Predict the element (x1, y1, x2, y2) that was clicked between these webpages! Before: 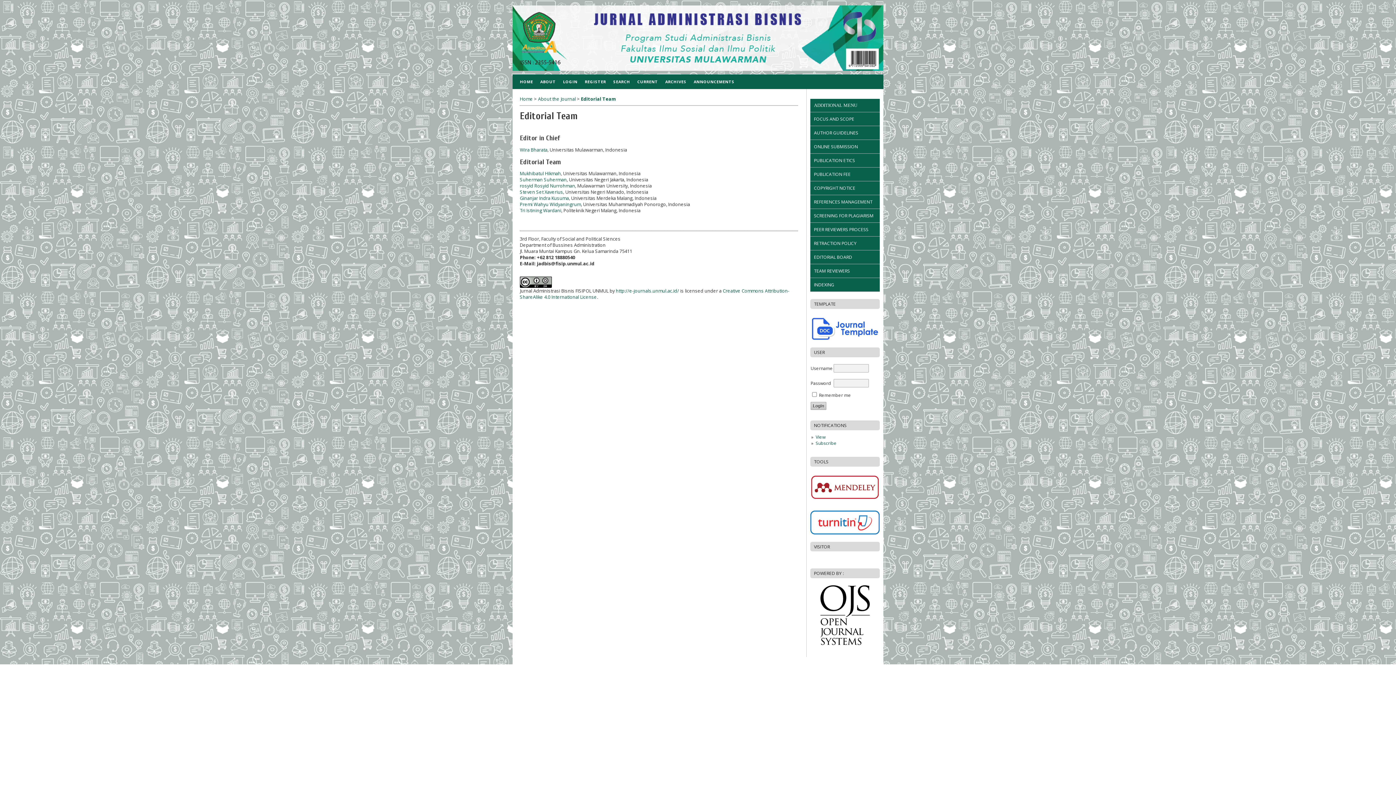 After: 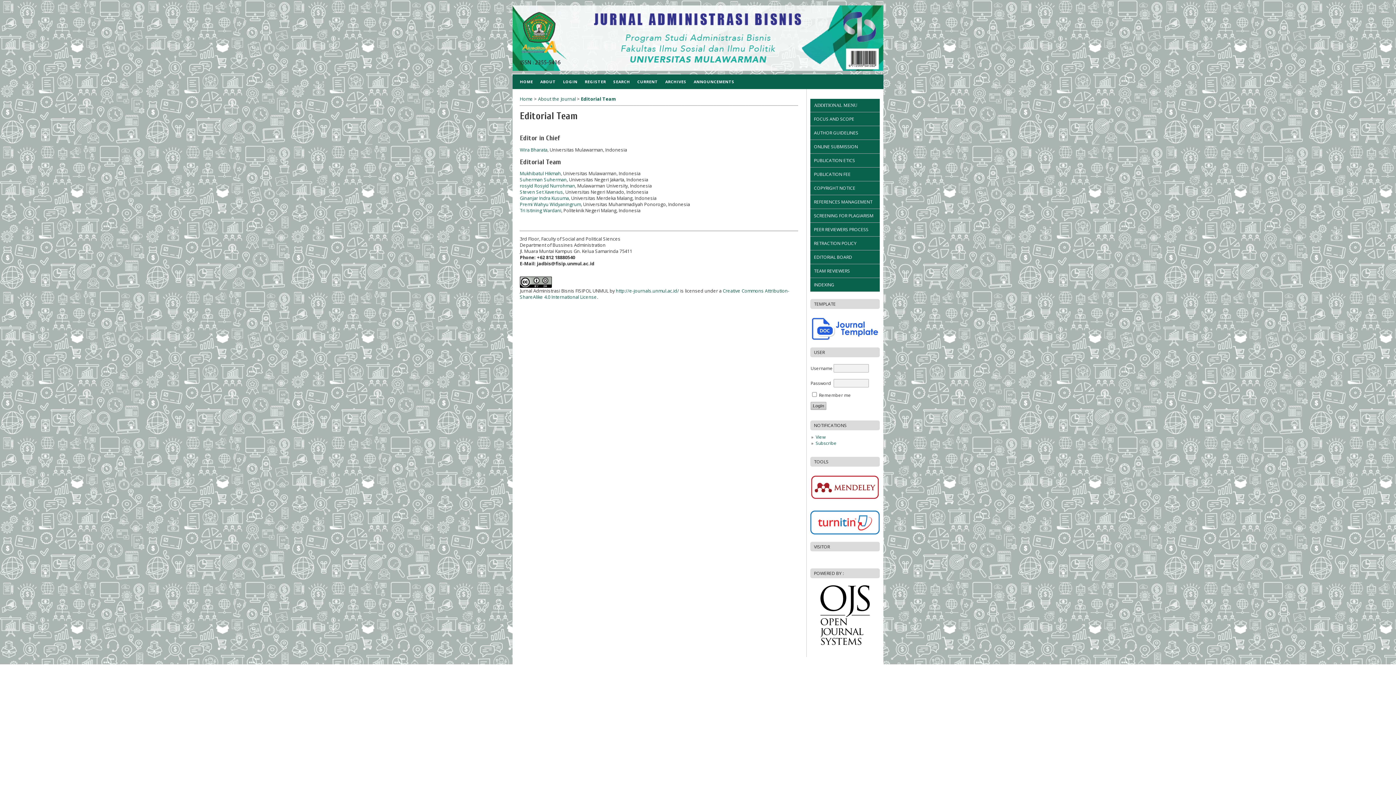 Action: bbox: (581, 95, 616, 102) label: Editorial Team